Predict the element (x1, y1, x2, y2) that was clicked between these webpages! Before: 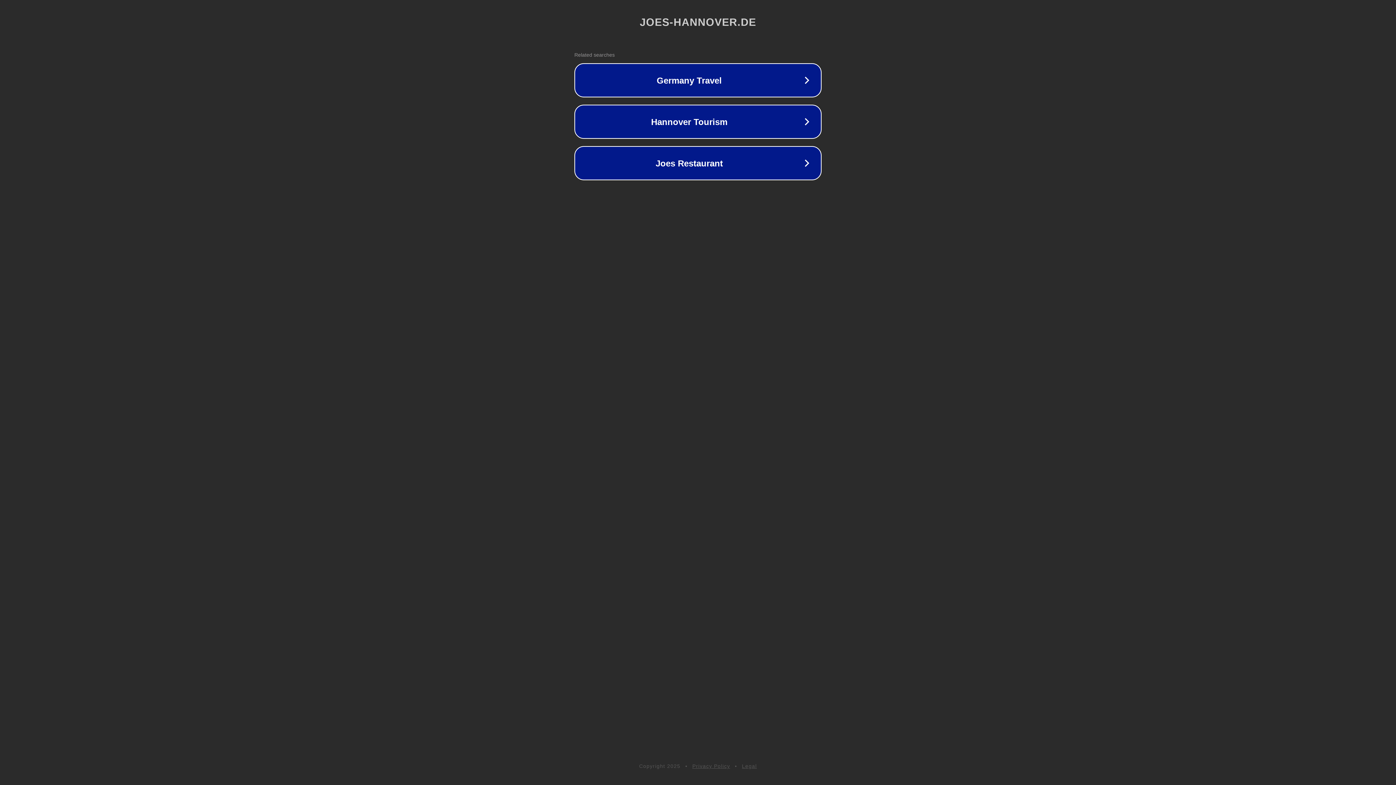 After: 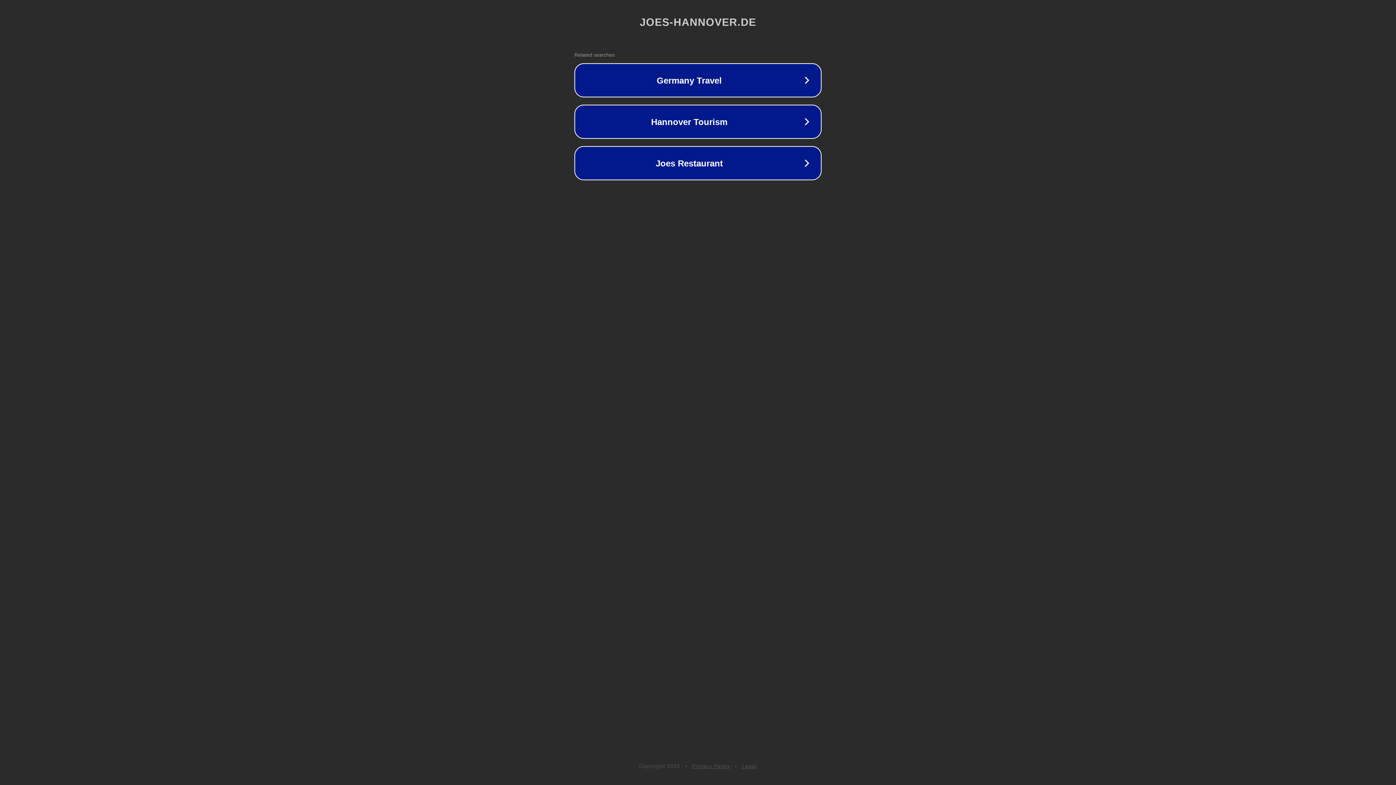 Action: label: Privacy Policy bbox: (692, 763, 730, 769)